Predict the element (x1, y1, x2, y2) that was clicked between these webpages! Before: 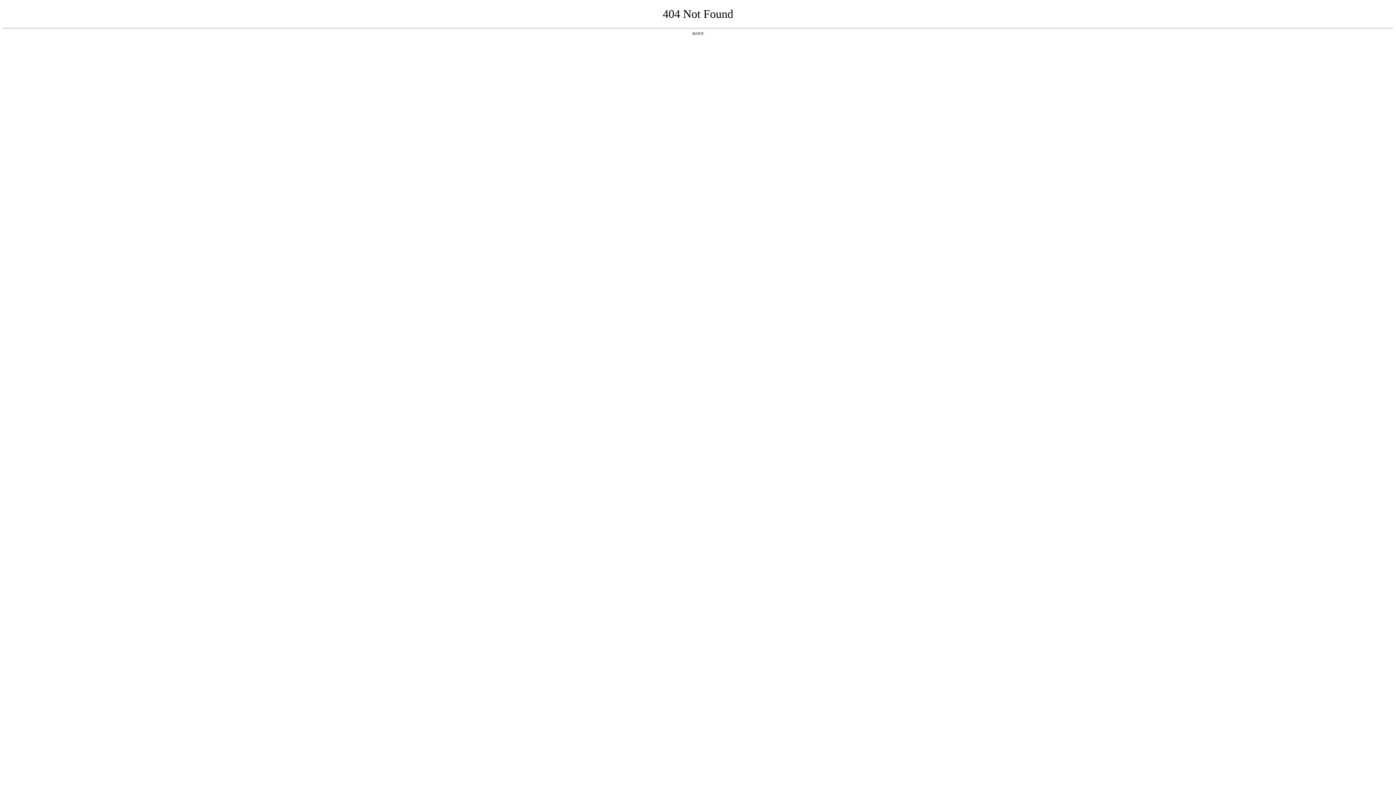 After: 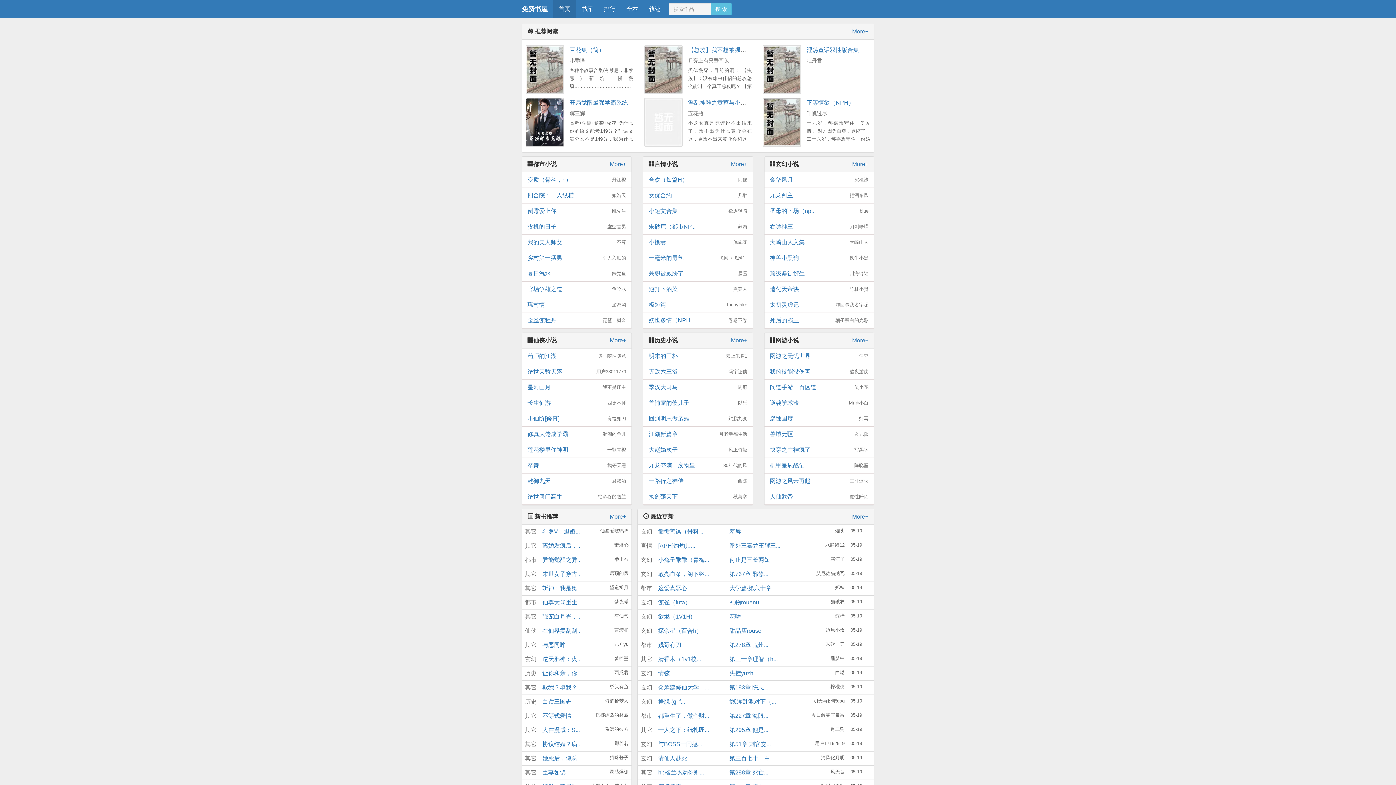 Action: label: 返回首页 bbox: (692, 31, 704, 35)